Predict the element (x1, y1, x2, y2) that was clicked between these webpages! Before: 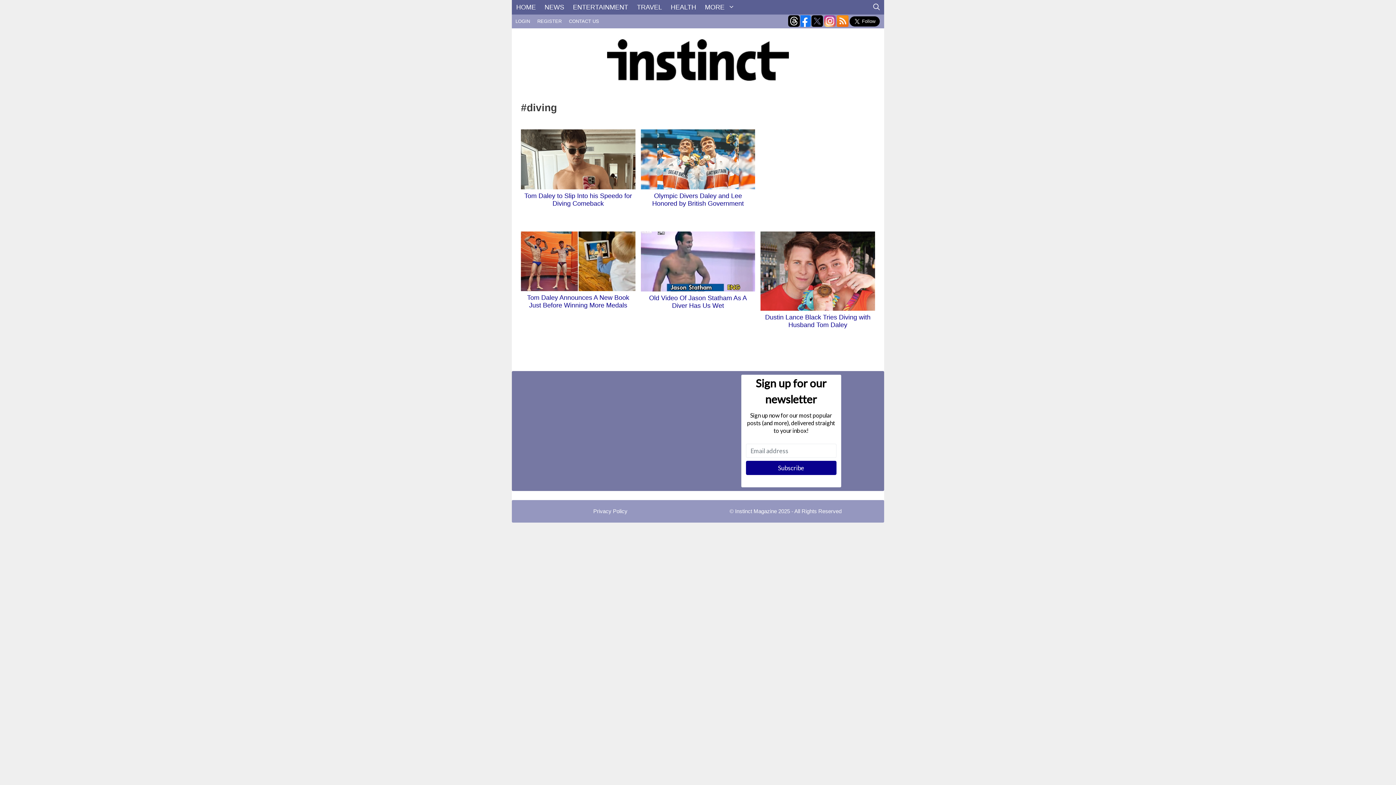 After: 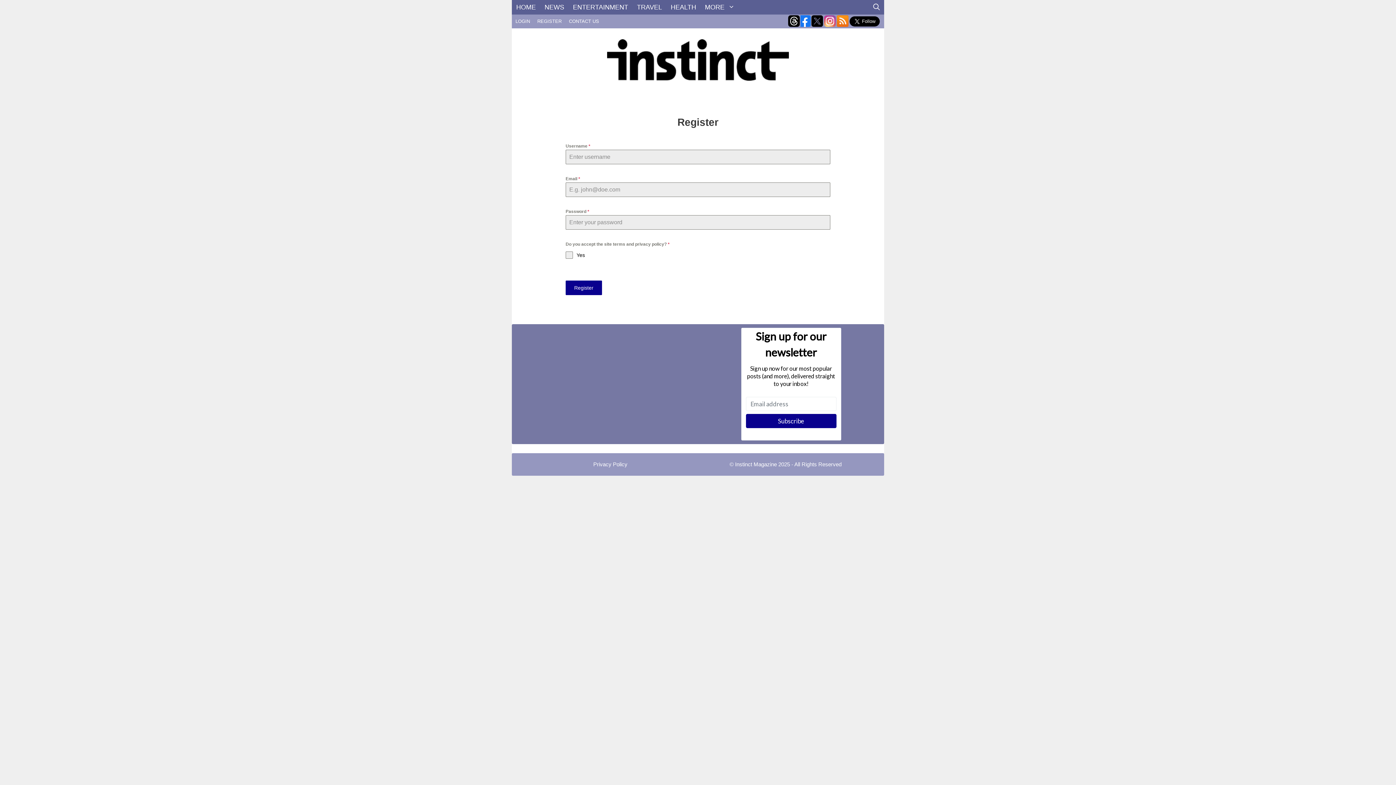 Action: bbox: (533, 14, 565, 28) label: REGISTER